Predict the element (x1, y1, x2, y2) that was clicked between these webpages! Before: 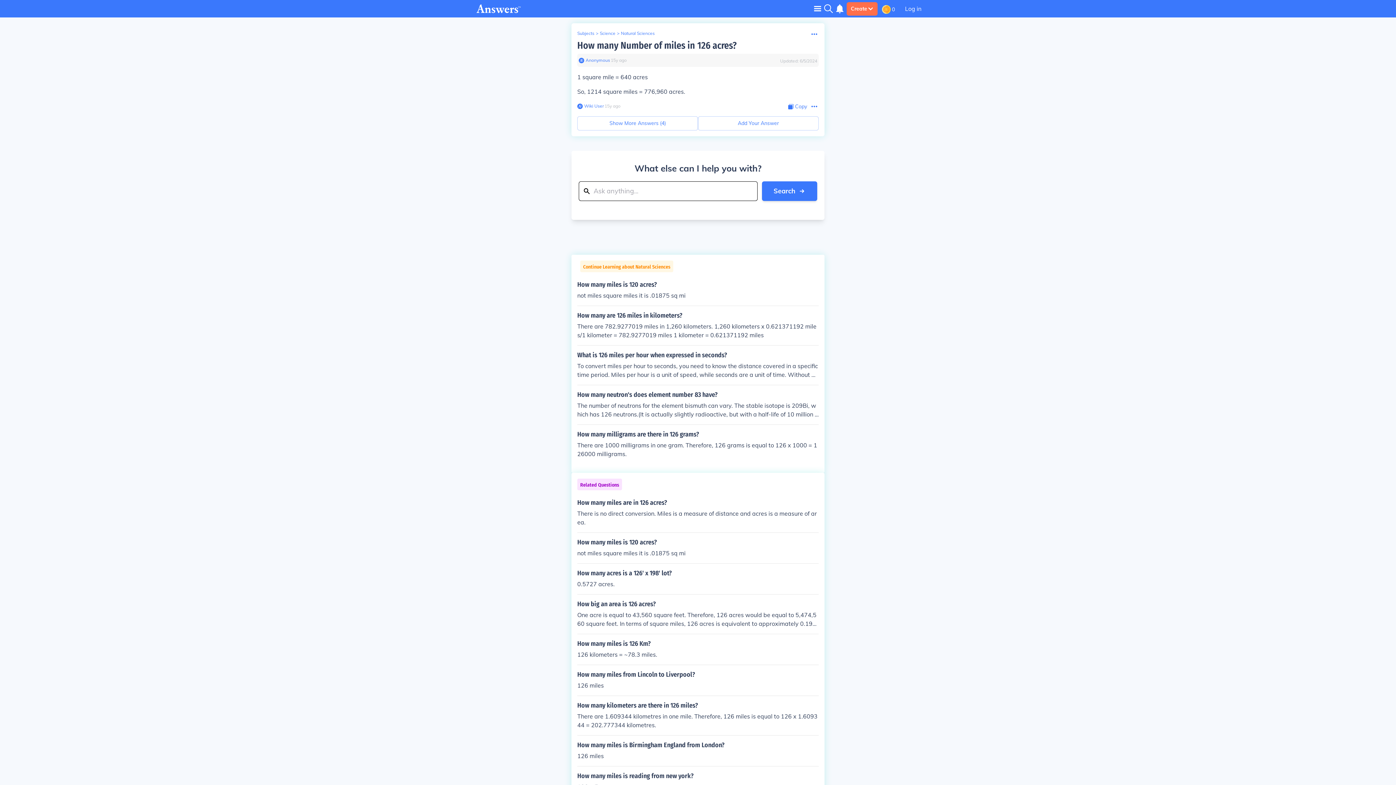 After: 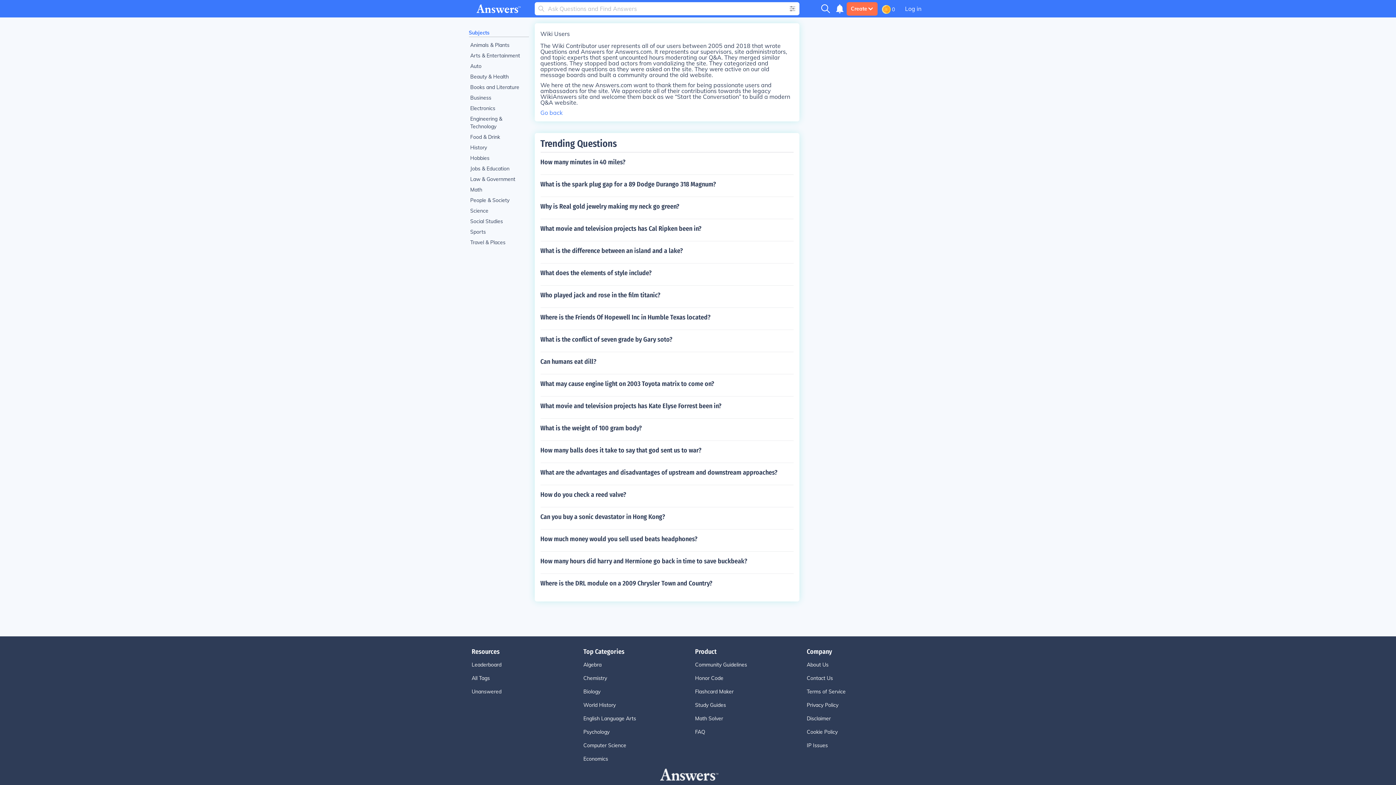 Action: bbox: (582, 103, 604, 109) label: Wiki User